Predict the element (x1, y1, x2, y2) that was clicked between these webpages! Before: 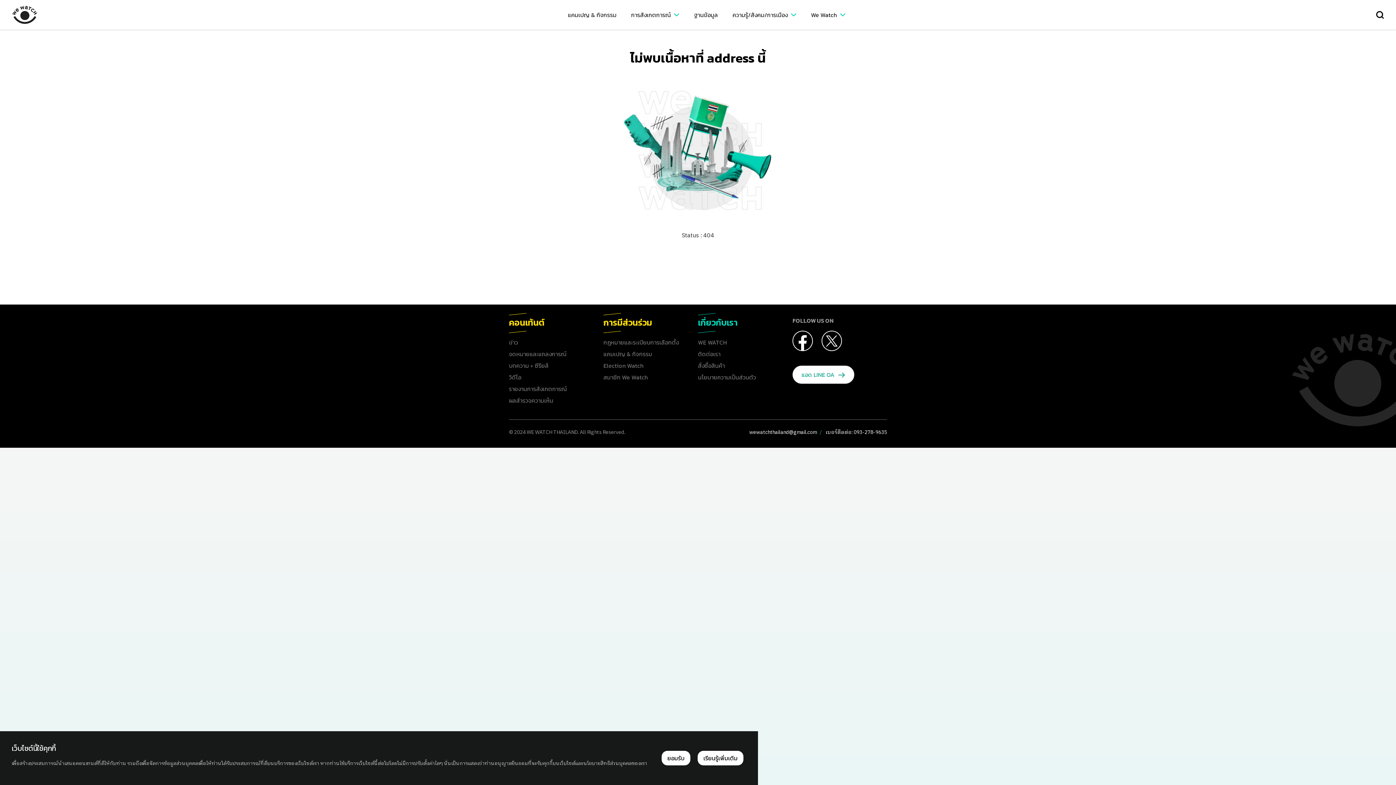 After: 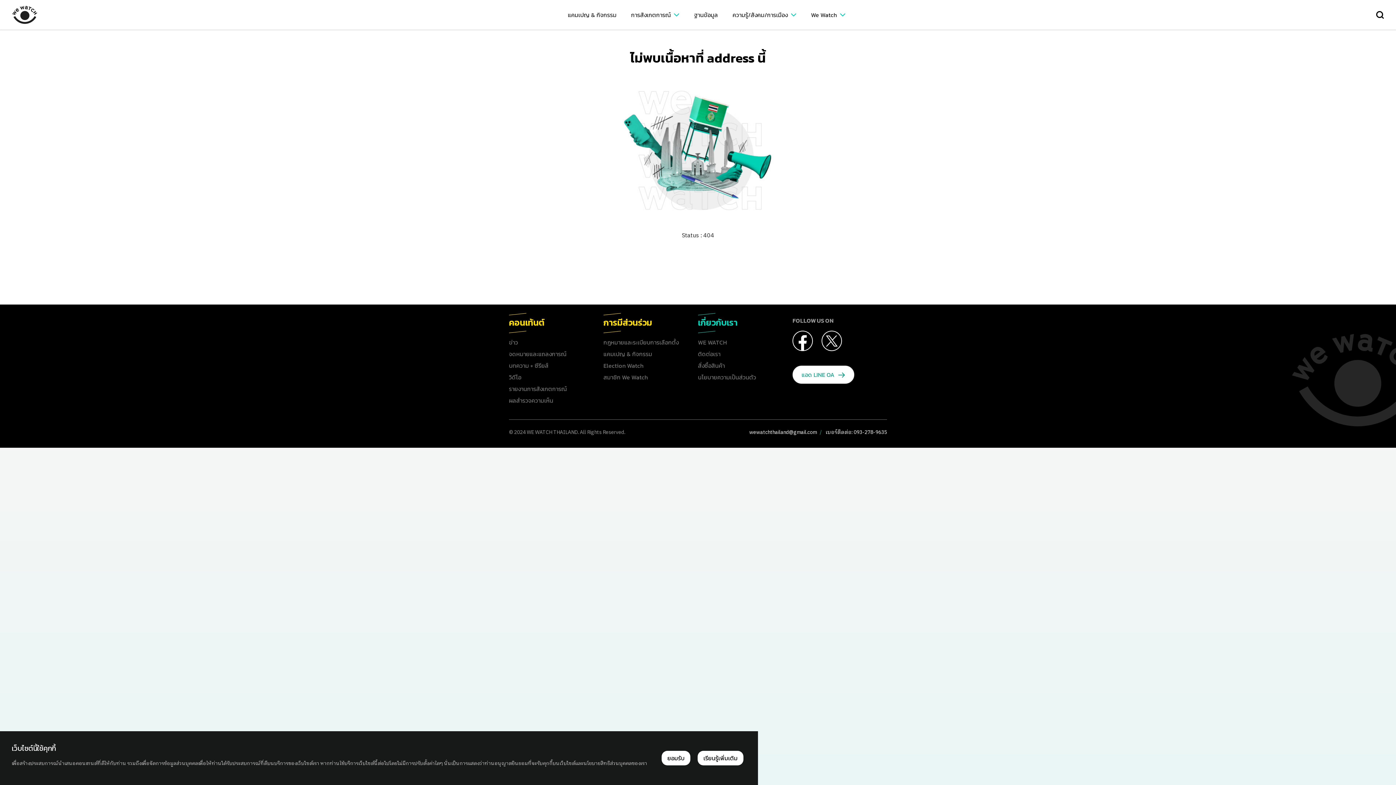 Action: bbox: (825, 428, 887, 436) label: เบอร์ติดต่อ: 093-278-9635